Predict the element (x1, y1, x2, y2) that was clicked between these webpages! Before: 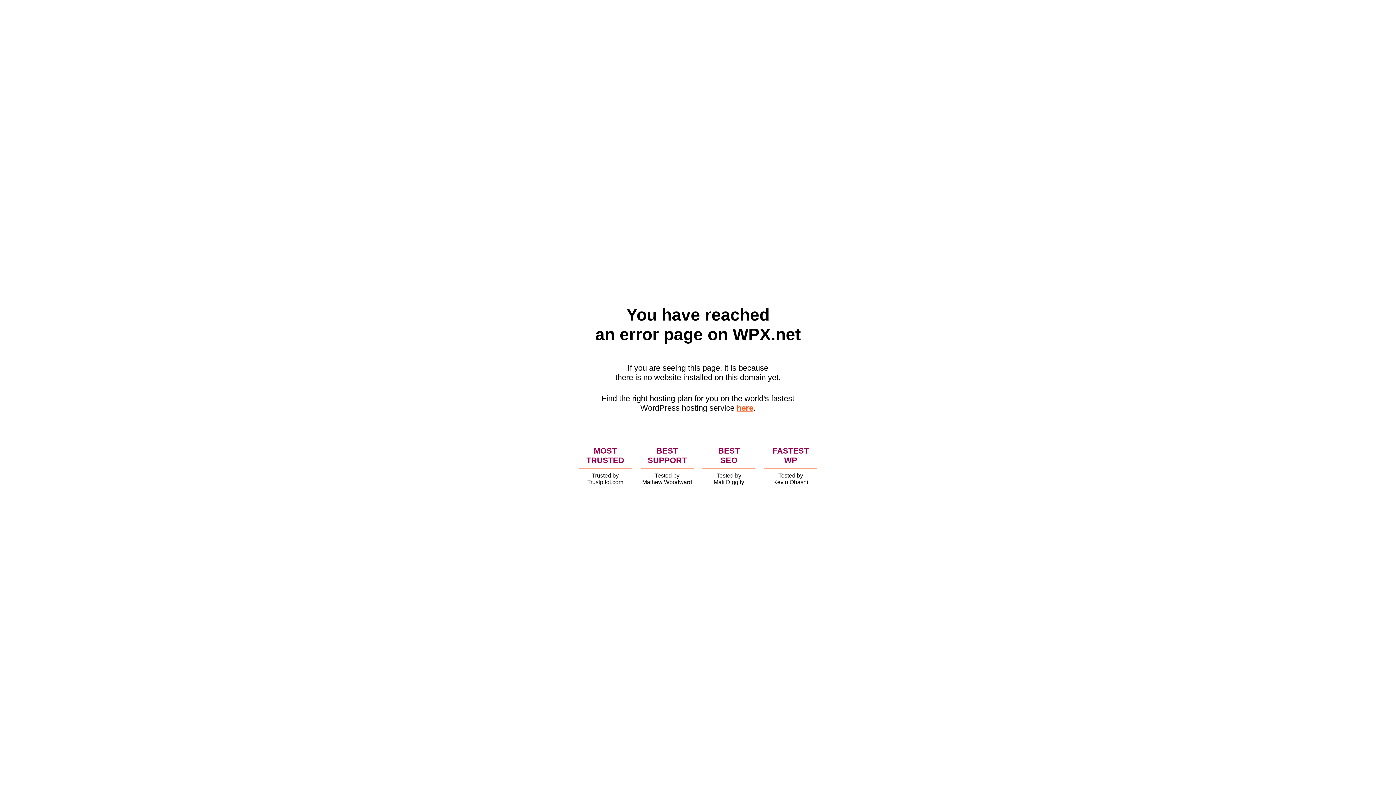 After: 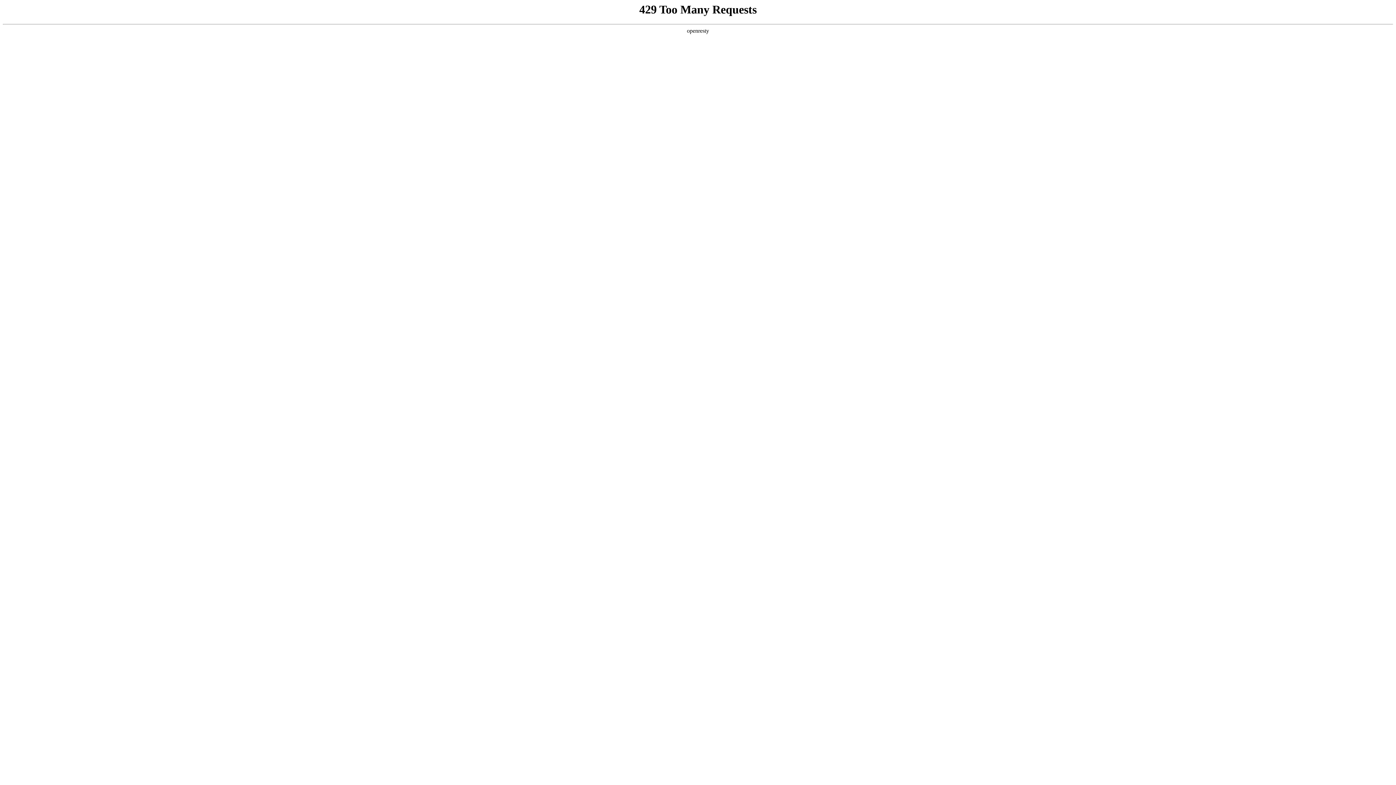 Action: bbox: (736, 403, 753, 412) label: here